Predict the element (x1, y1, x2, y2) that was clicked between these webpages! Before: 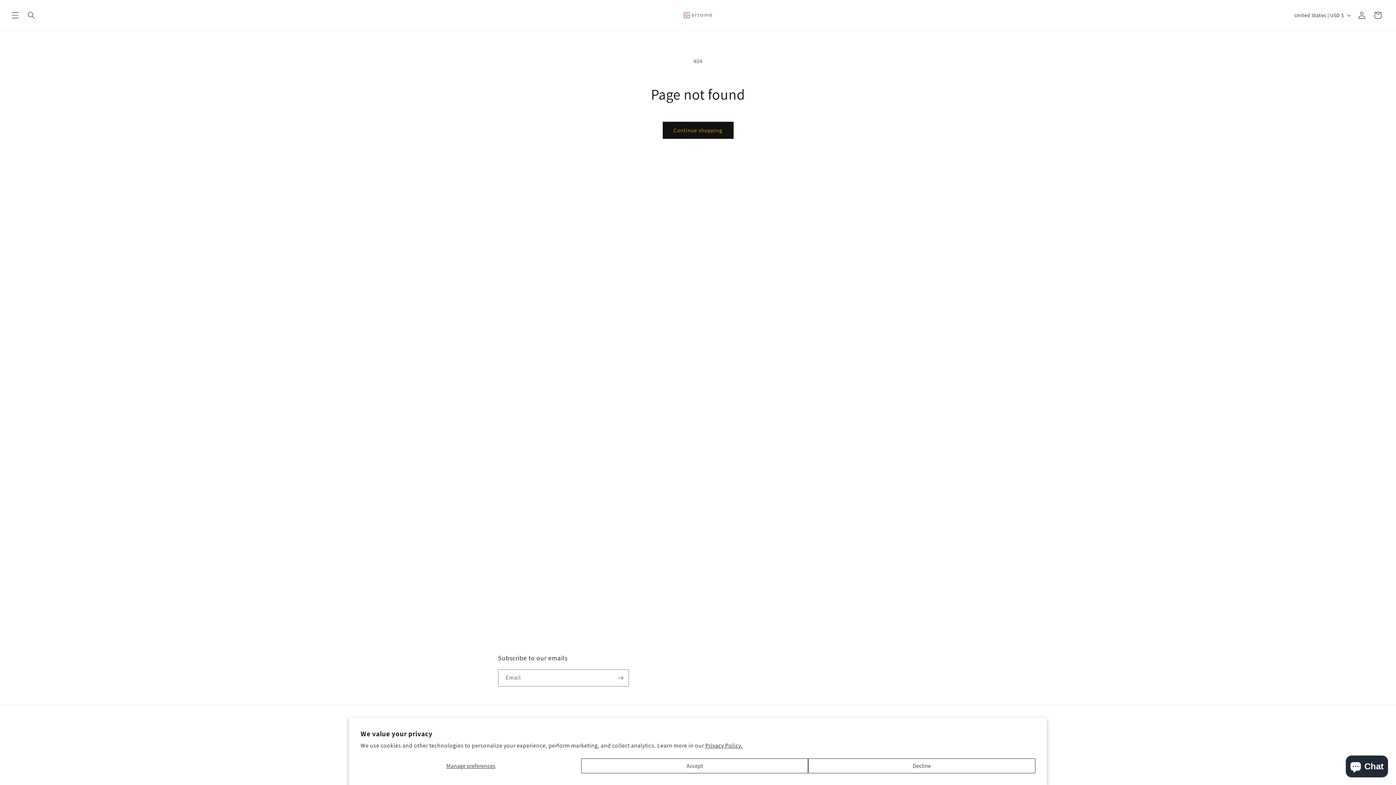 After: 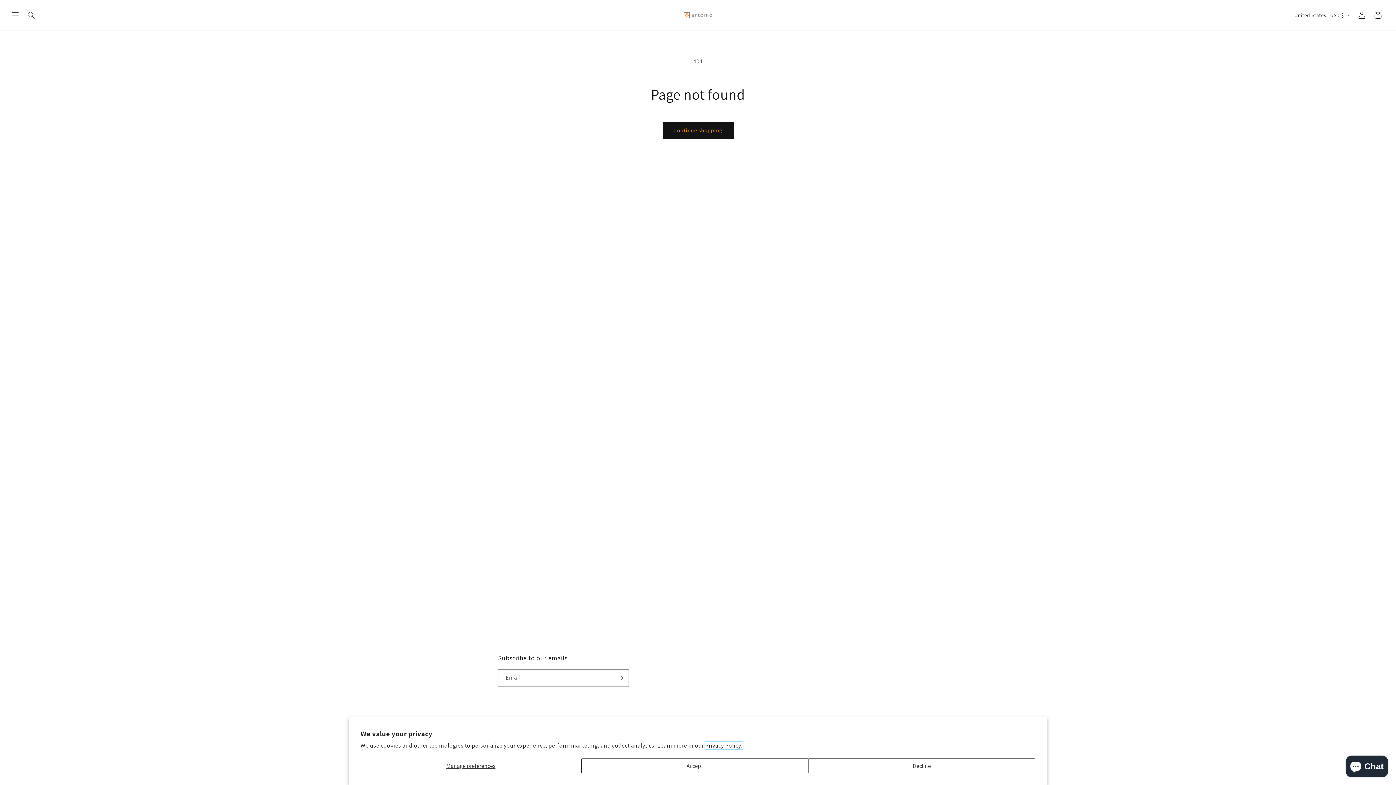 Action: label: Privacy Policy. bbox: (705, 742, 742, 749)